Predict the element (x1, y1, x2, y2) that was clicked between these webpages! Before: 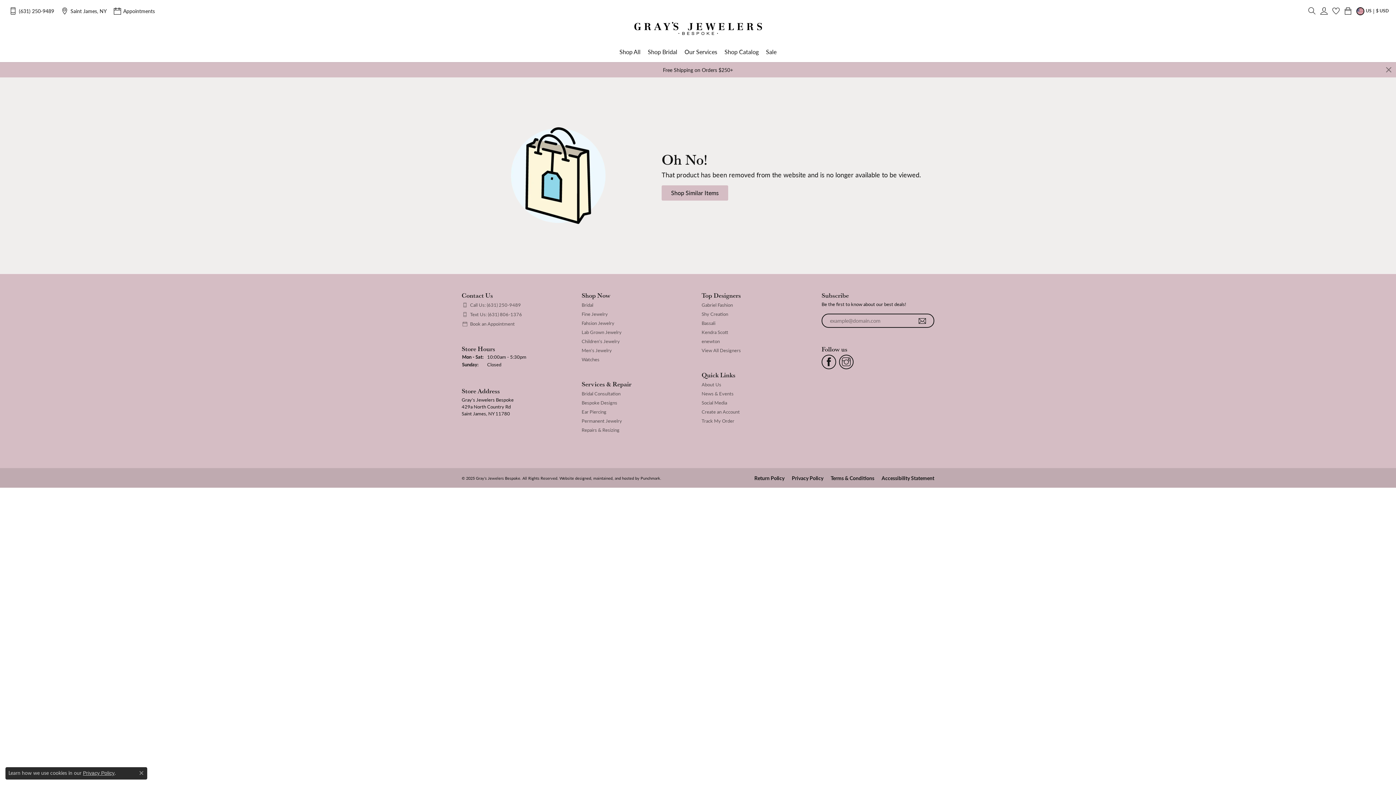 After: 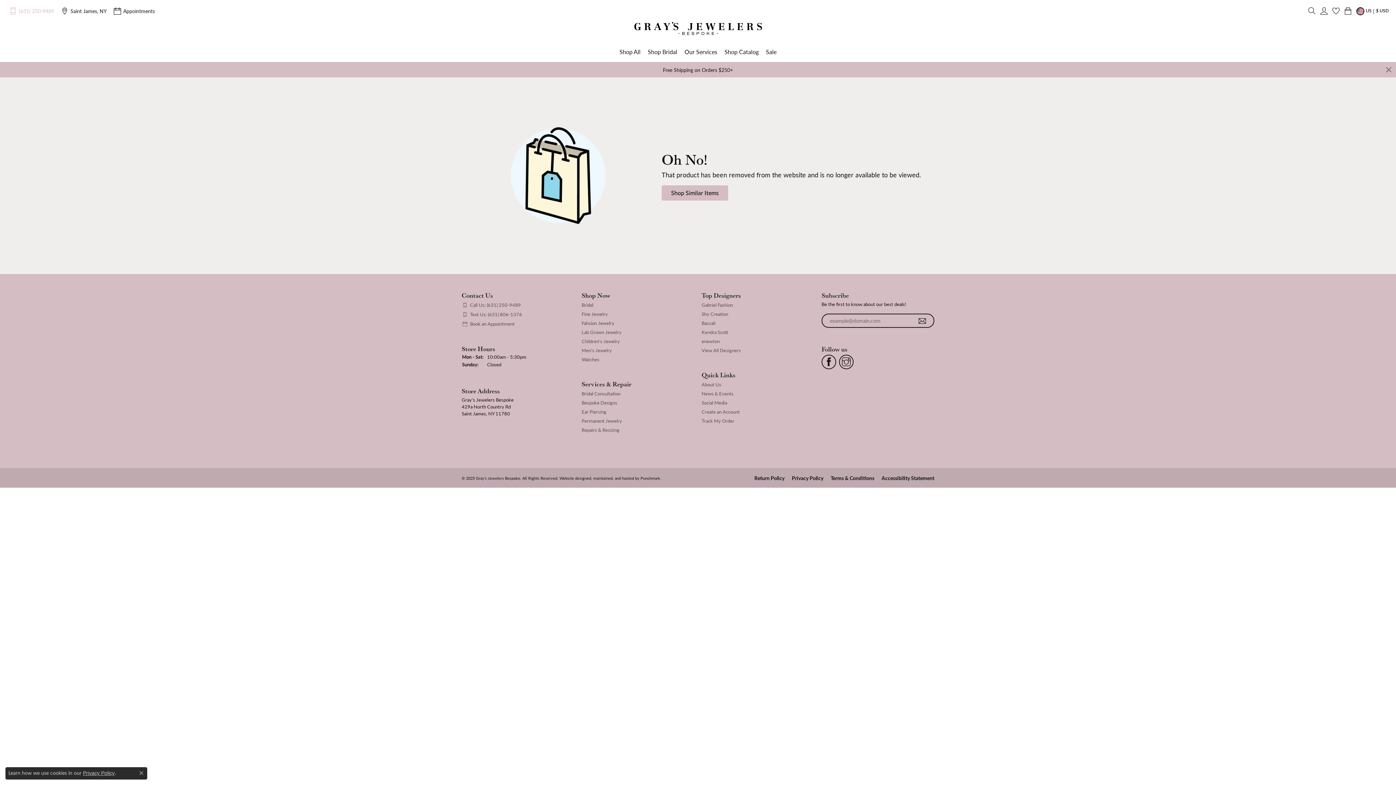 Action: label: (631) 250-9489 bbox: (7, 3, 54, 18)